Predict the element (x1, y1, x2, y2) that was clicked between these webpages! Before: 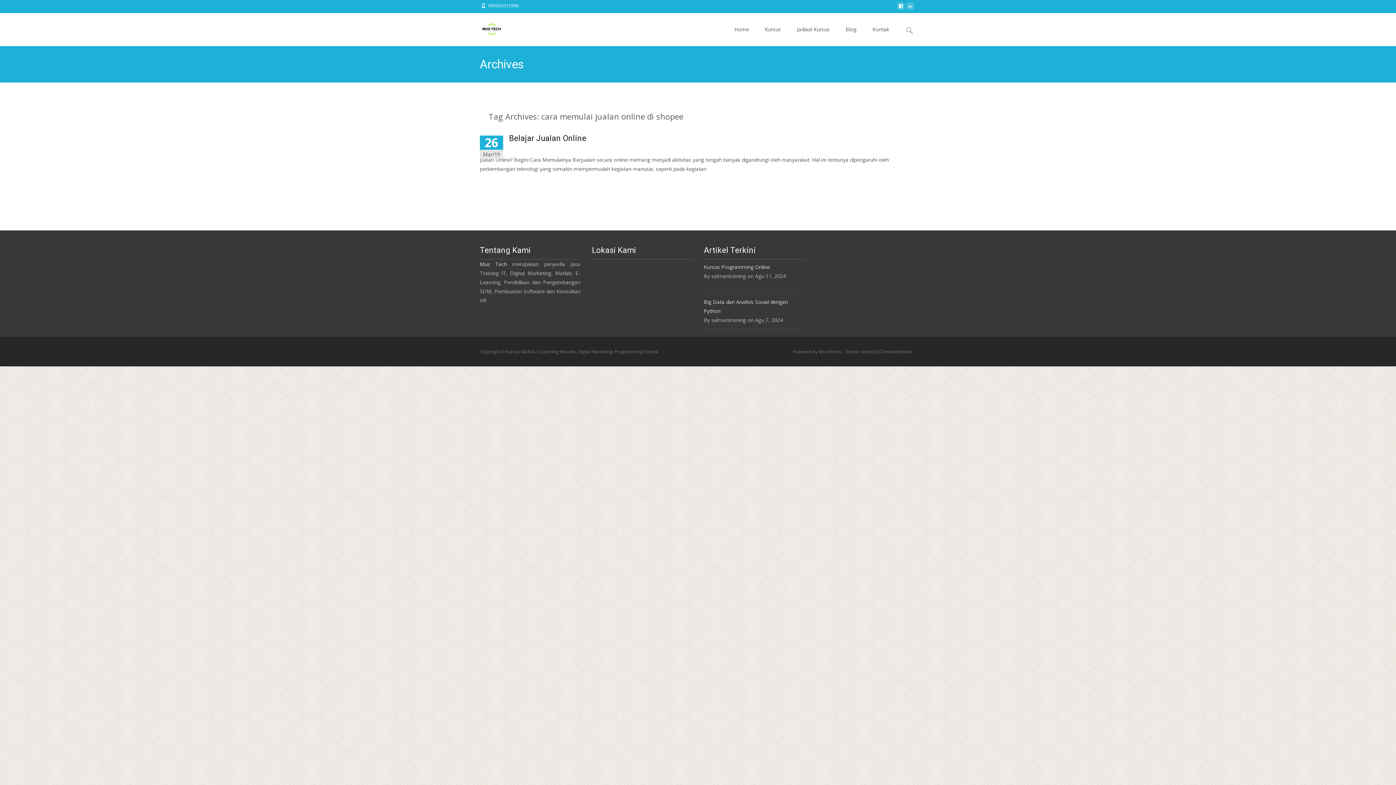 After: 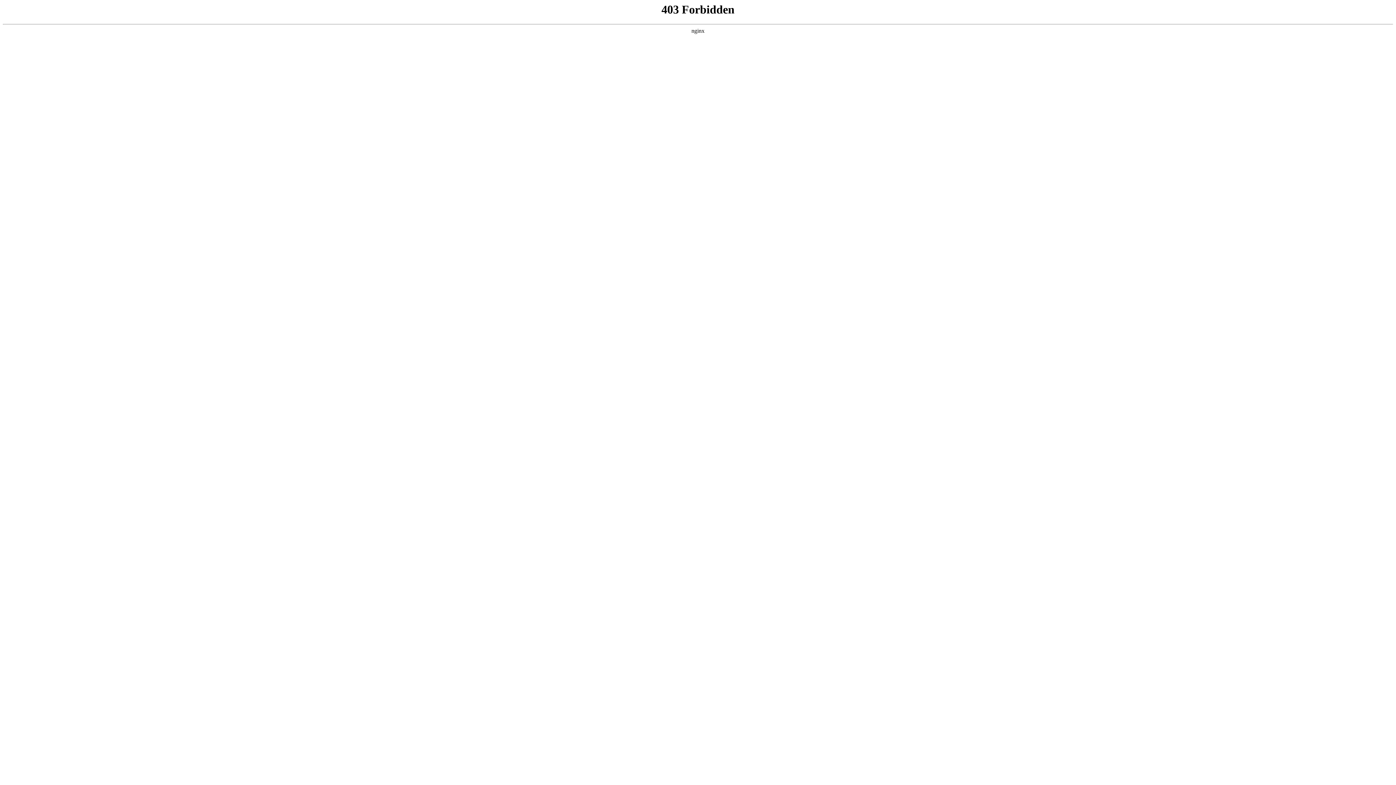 Action: bbox: (793, 348, 842, 354) label: Powered by WordPress 